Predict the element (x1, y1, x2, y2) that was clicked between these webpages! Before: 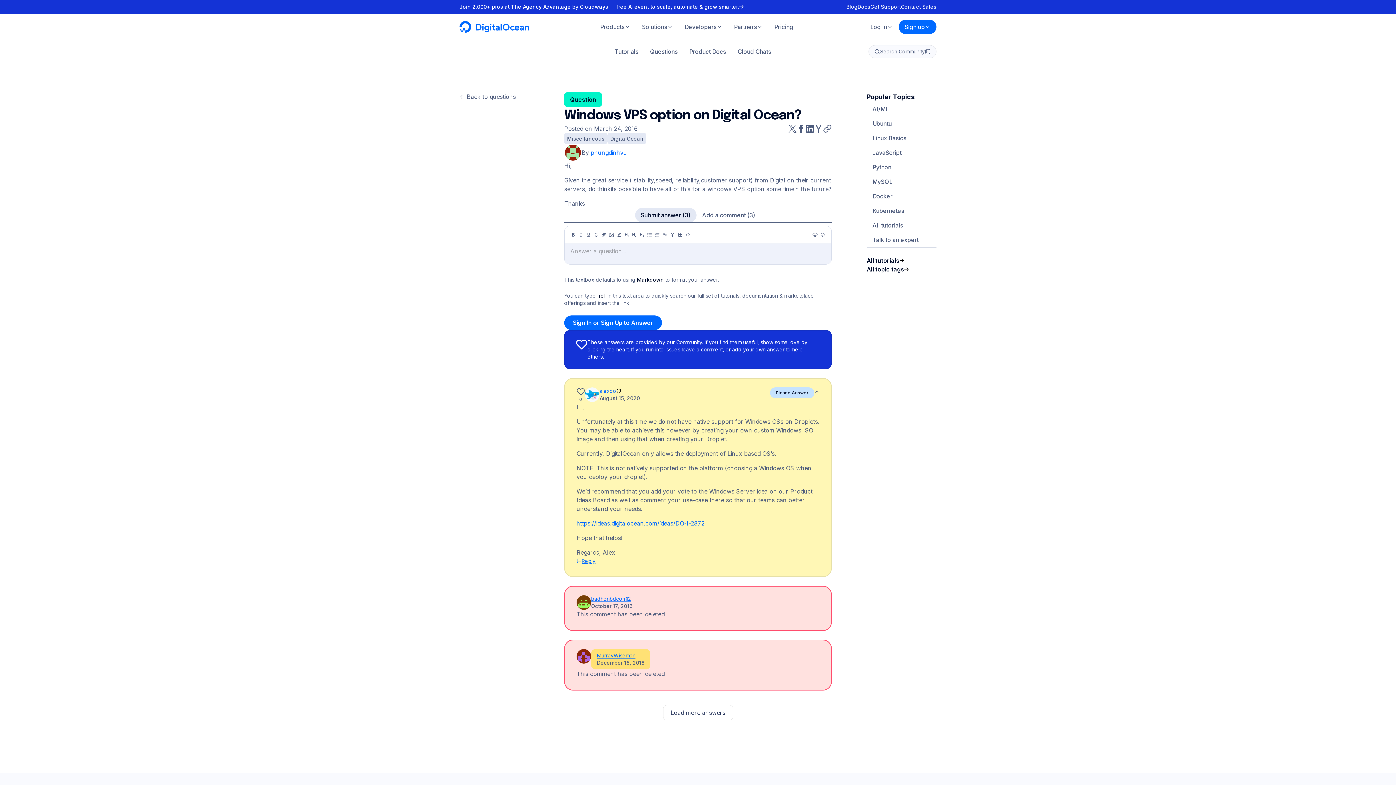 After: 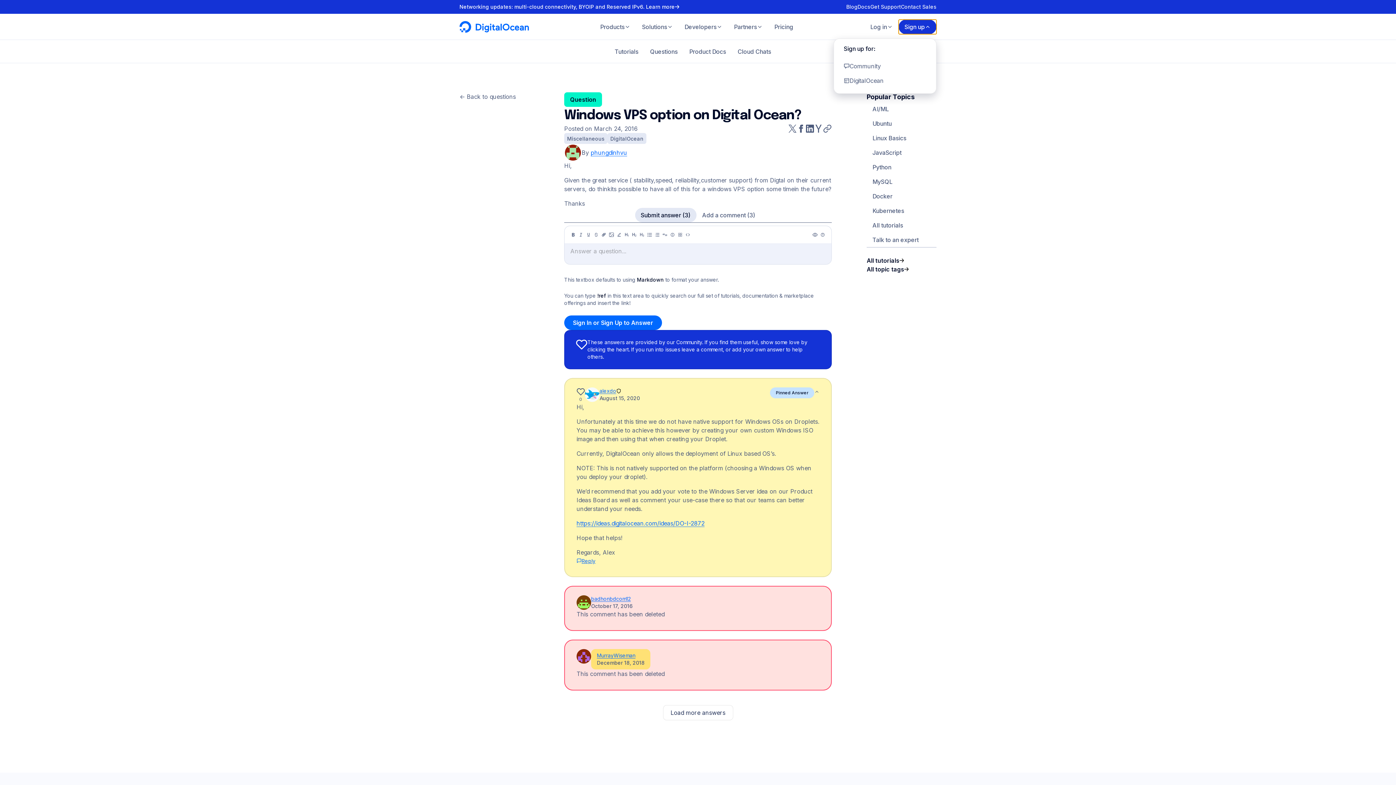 Action: bbox: (898, 19, 936, 34) label: Sign up